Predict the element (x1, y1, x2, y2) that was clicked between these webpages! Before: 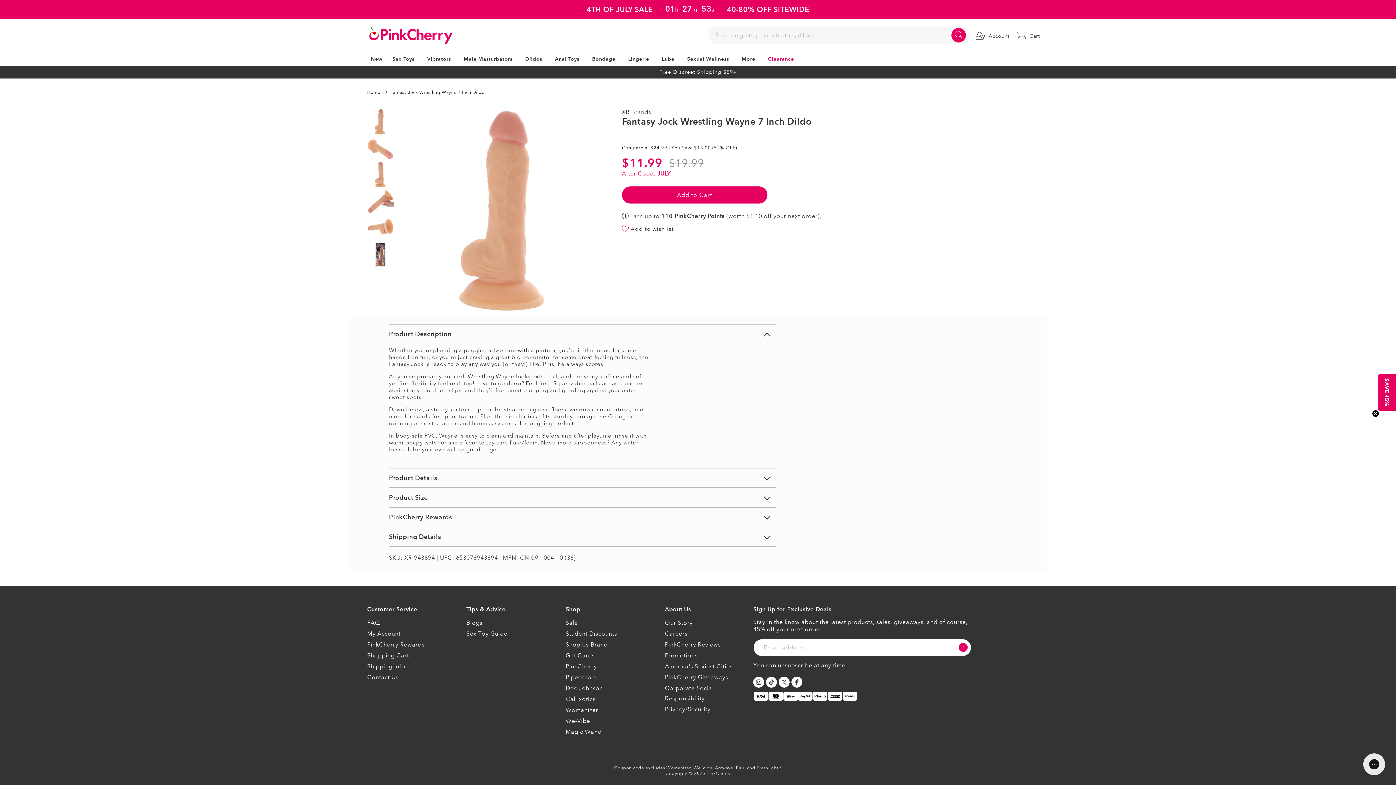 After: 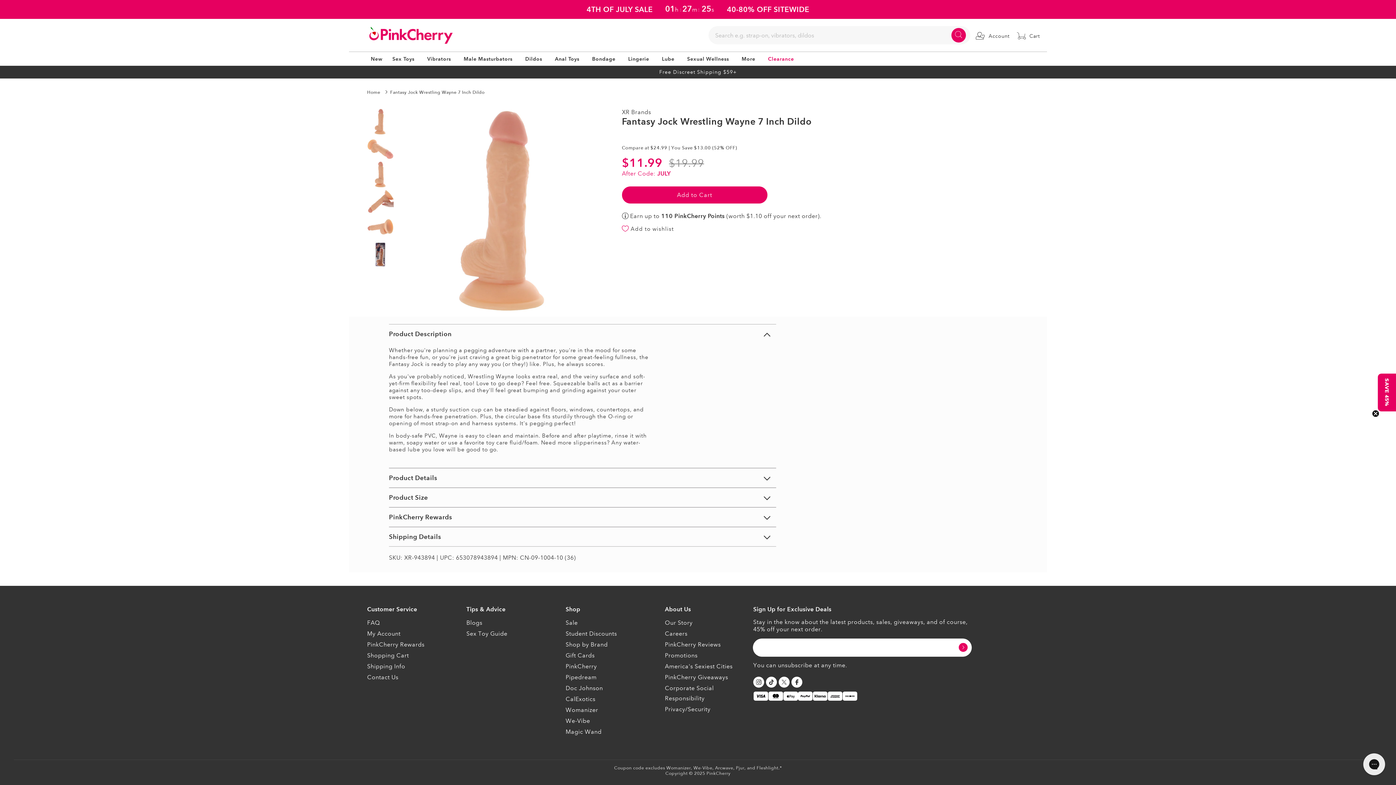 Action: label: Subscribe bbox: (955, 639, 971, 656)